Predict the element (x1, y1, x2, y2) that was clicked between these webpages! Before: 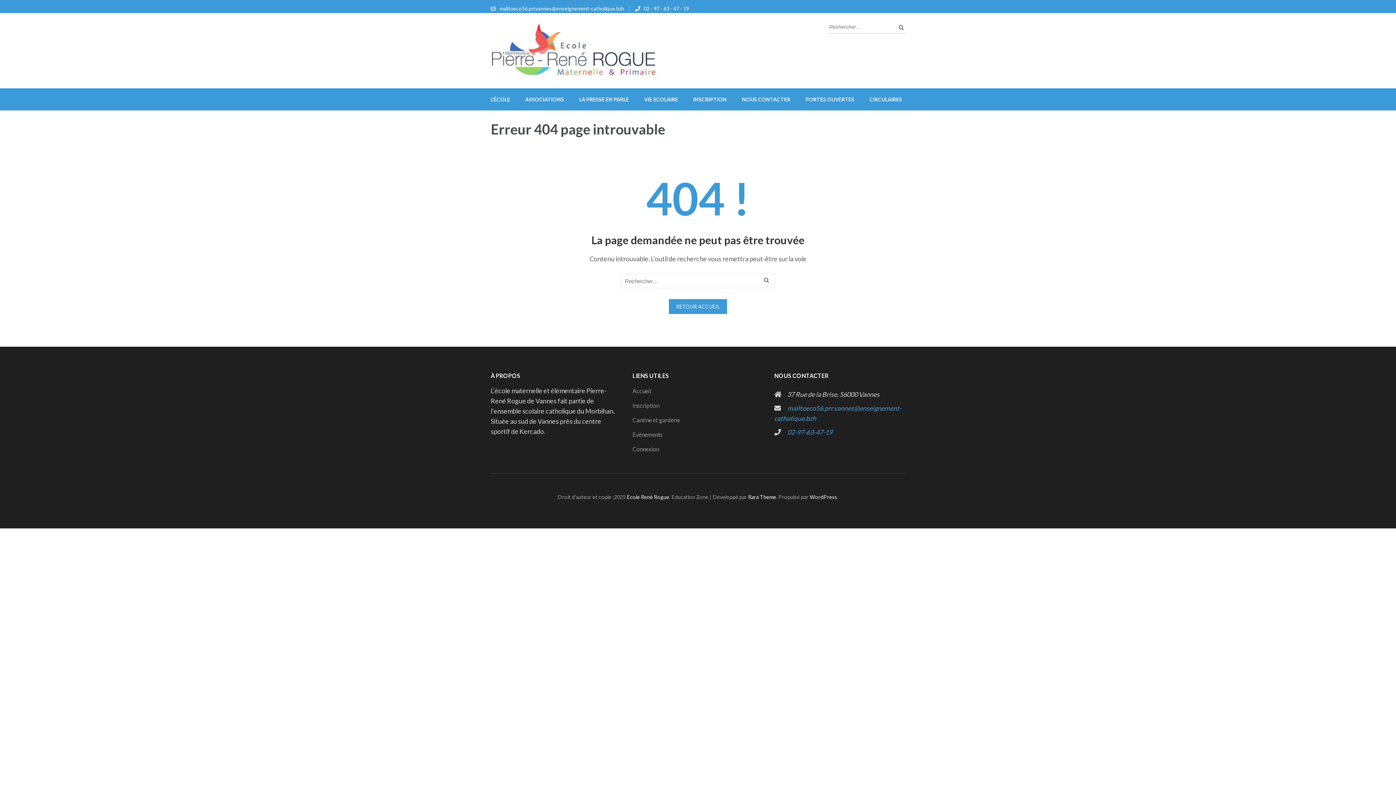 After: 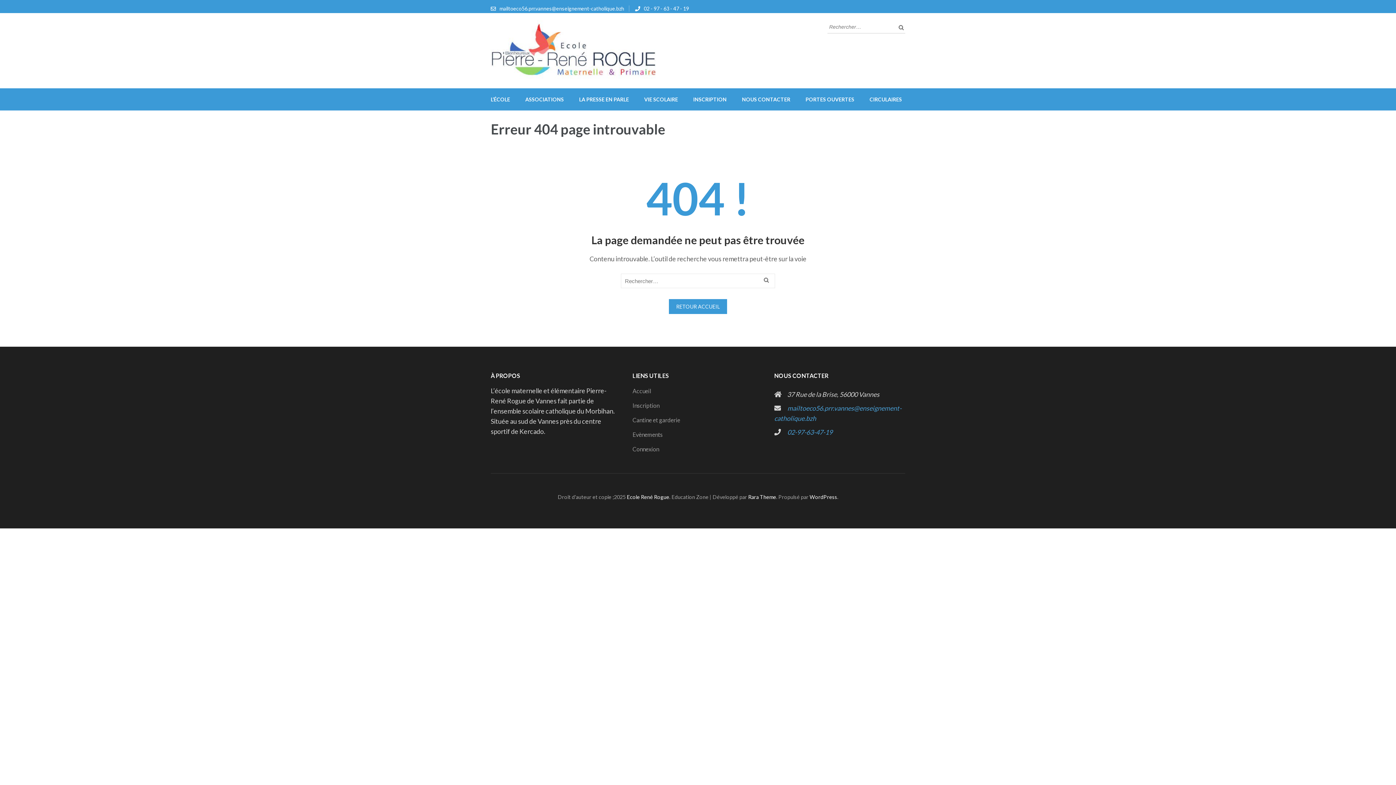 Action: label: 02-97-63-47-19 bbox: (787, 428, 832, 436)